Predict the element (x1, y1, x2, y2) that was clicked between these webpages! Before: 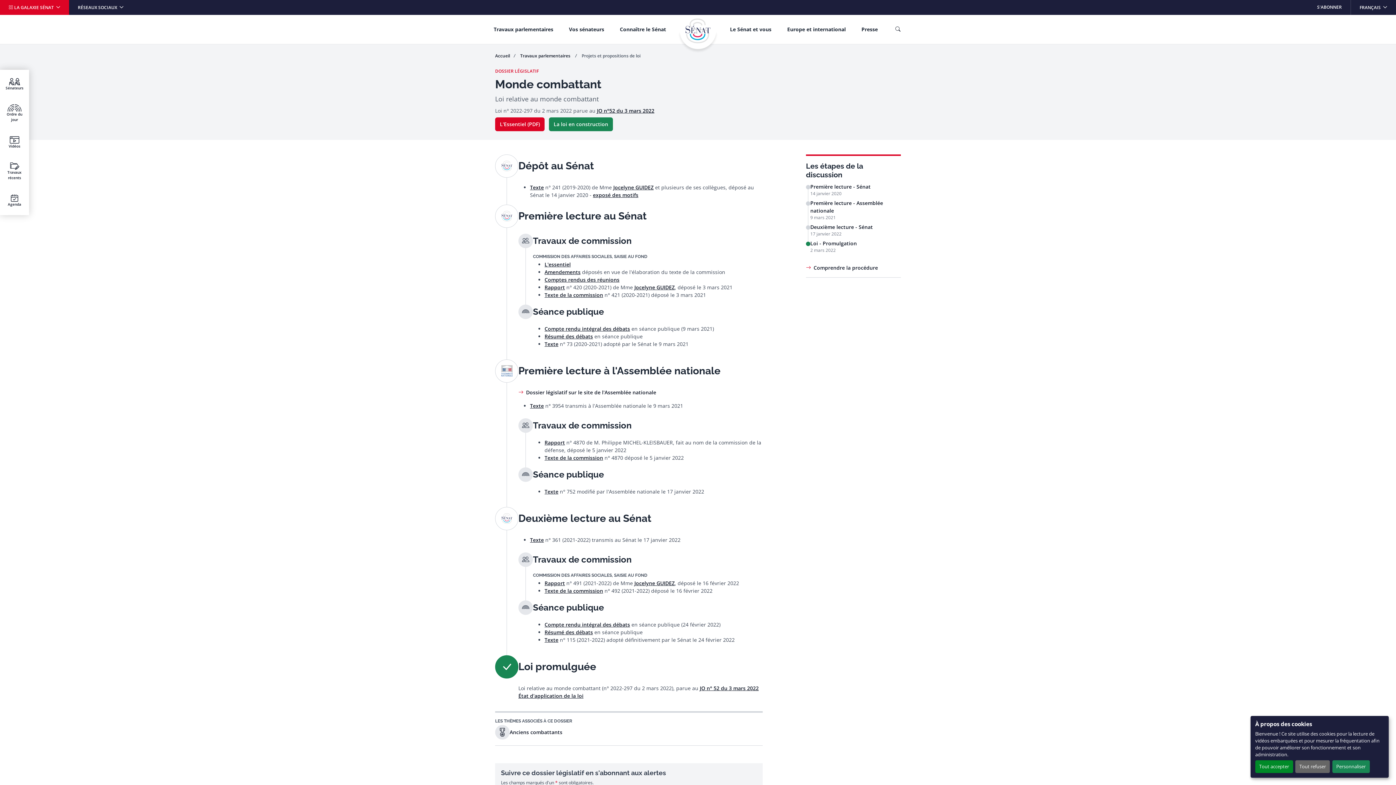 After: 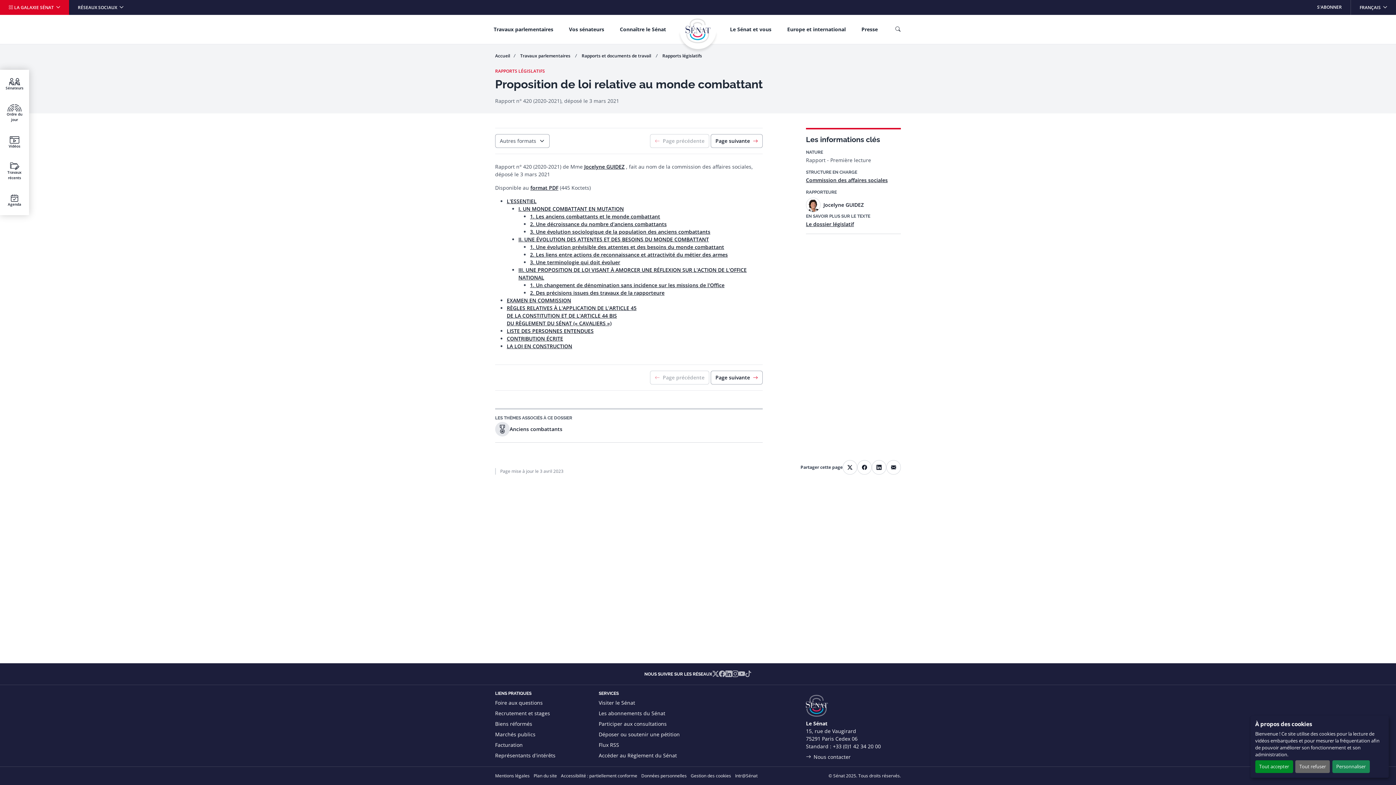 Action: label: Rapport bbox: (544, 283, 565, 290)